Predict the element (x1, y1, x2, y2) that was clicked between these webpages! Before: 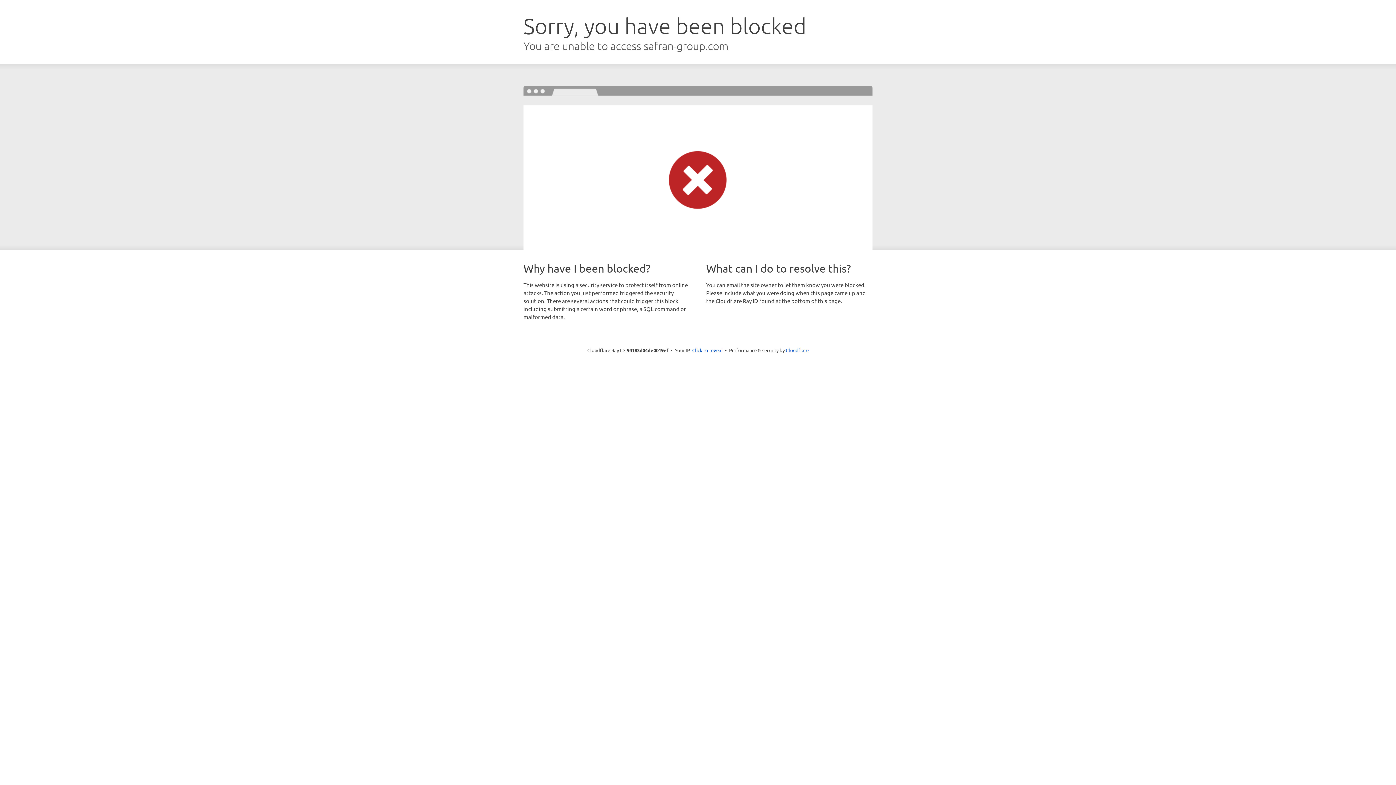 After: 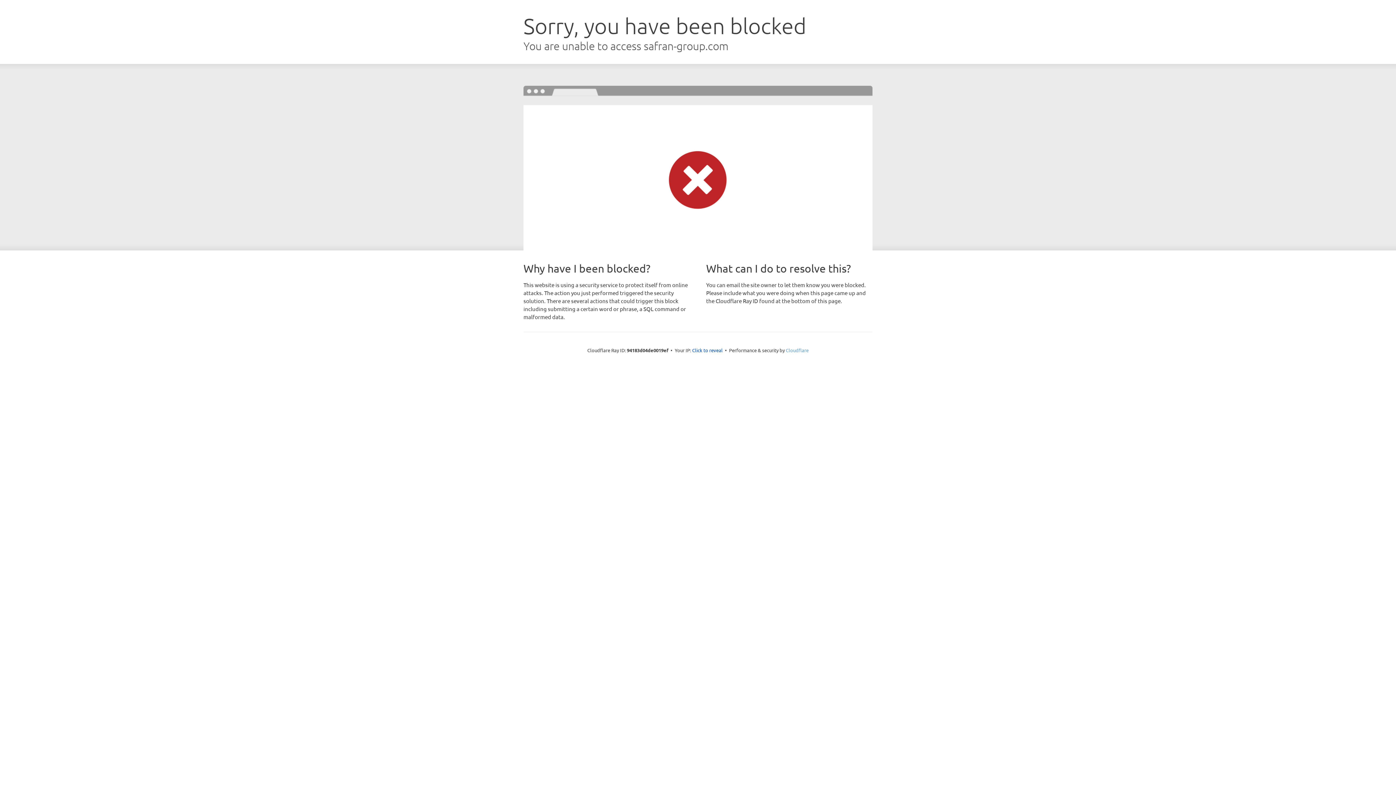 Action: bbox: (786, 347, 808, 353) label: Cloudflare